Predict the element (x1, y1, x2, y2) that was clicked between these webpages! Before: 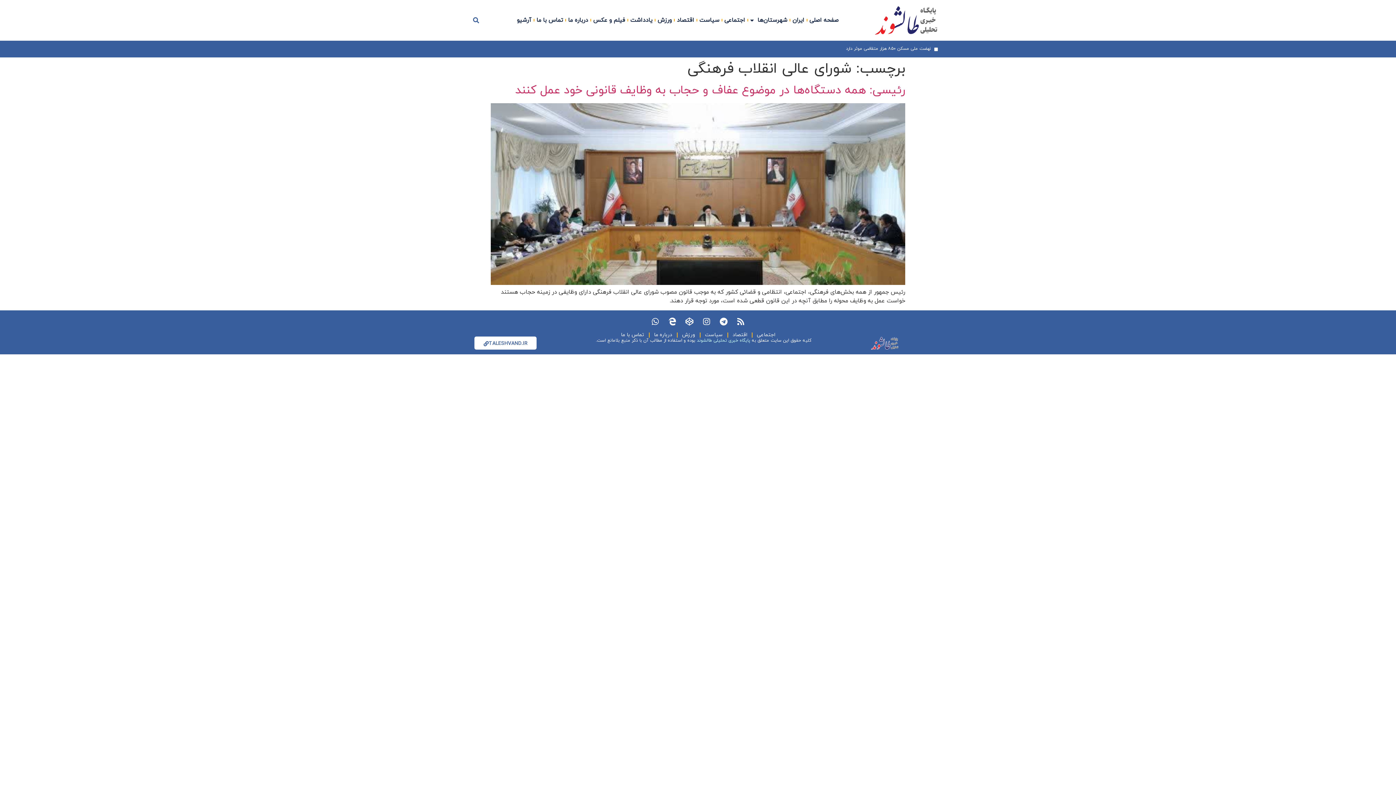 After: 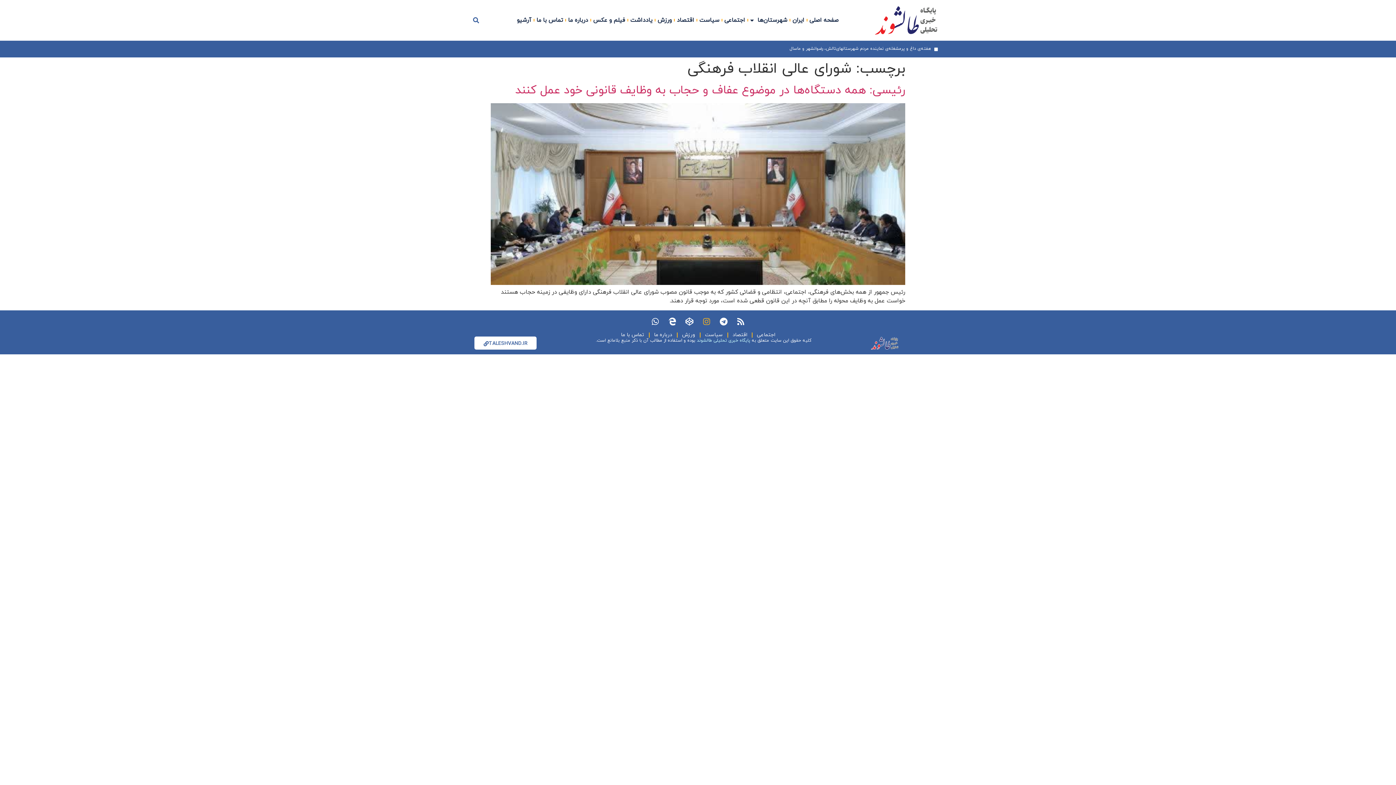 Action: label: Instagram bbox: (702, 317, 710, 325)